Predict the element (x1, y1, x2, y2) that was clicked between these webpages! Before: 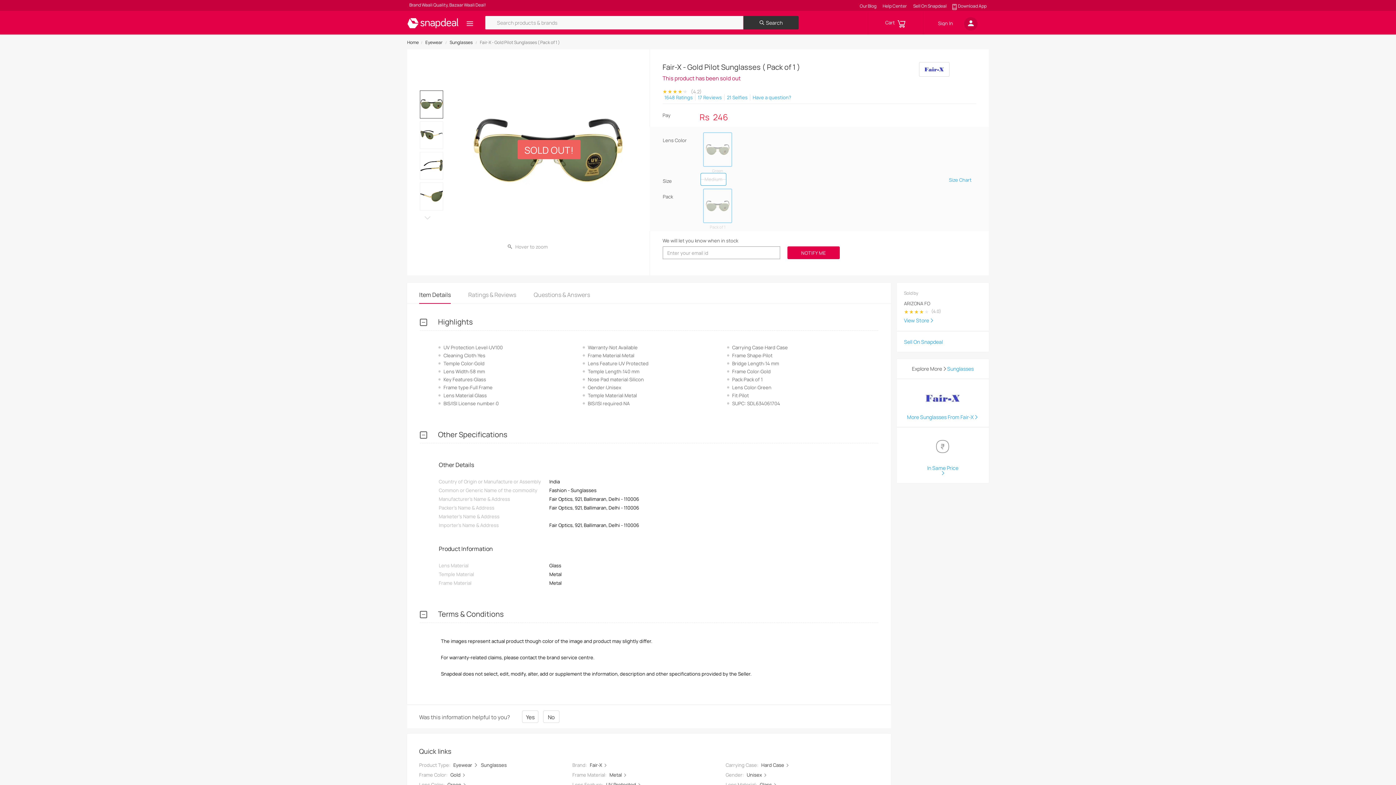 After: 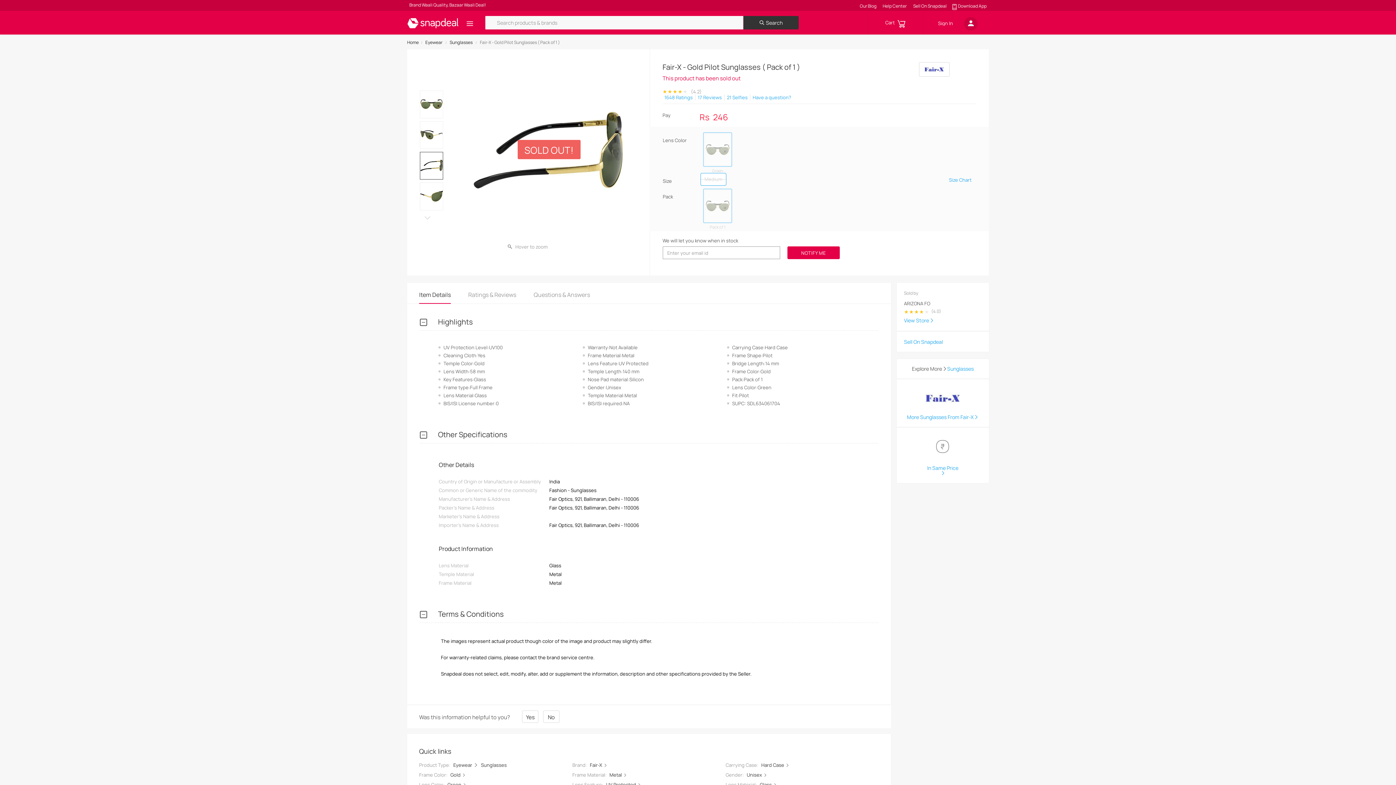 Action: bbox: (420, 151, 443, 179)